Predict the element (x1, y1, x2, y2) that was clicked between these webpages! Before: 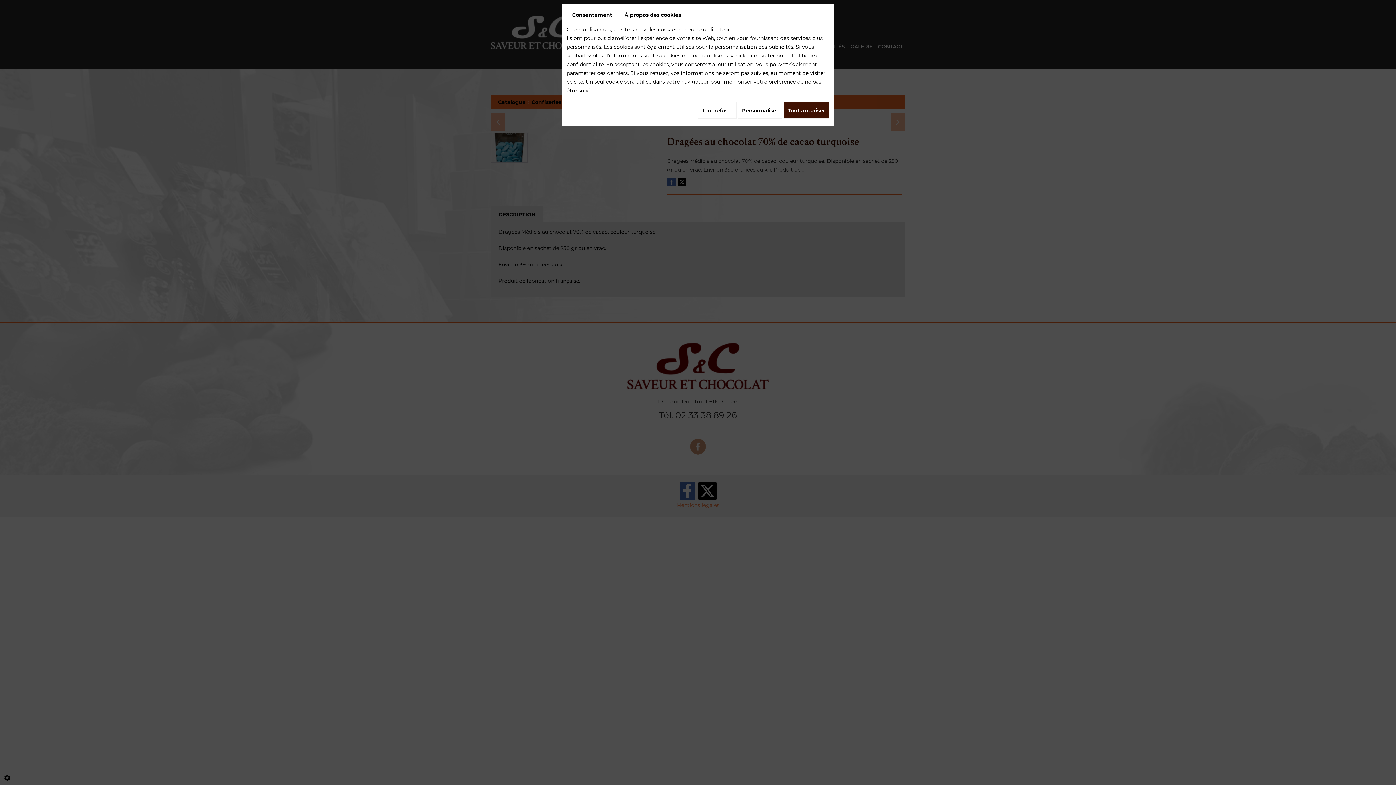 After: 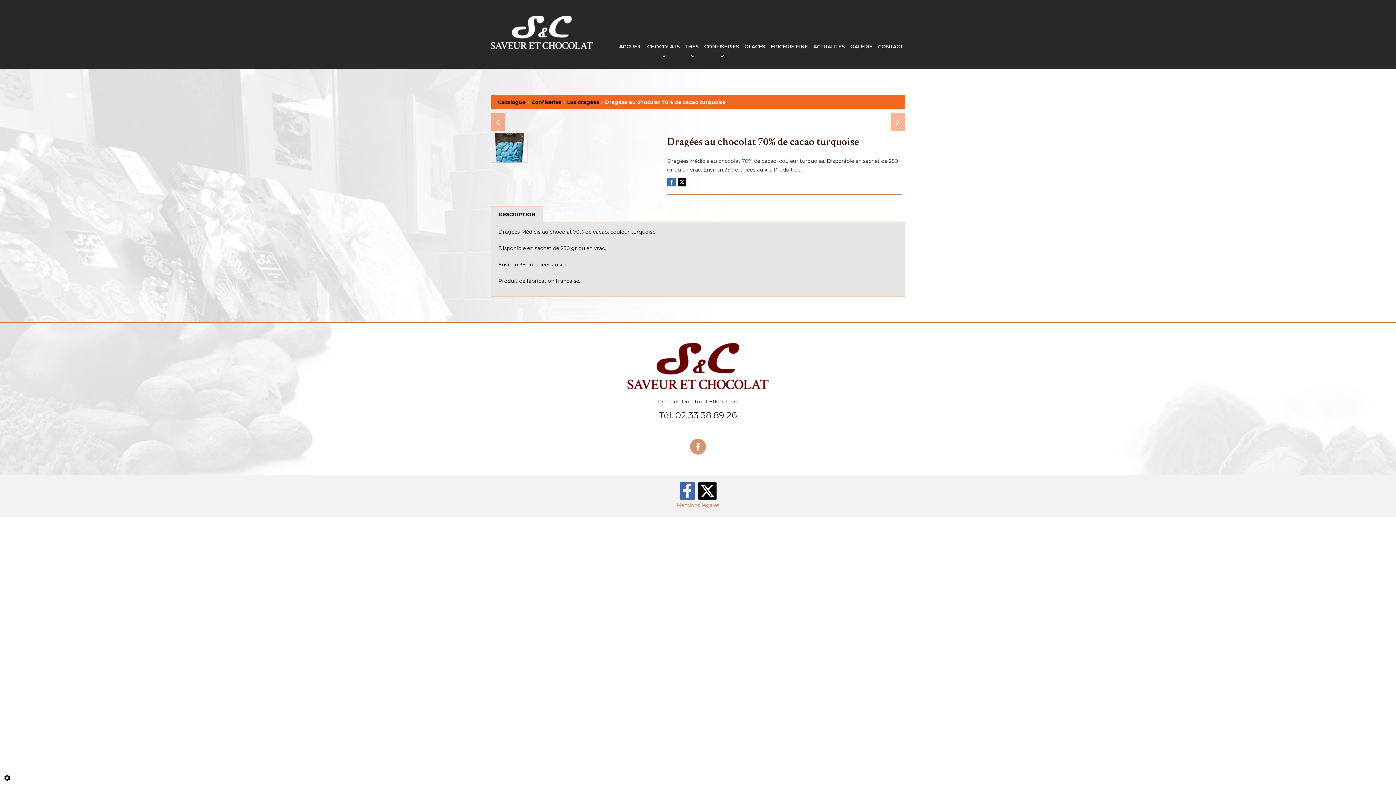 Action: bbox: (784, 102, 829, 118) label: Tout autoriser